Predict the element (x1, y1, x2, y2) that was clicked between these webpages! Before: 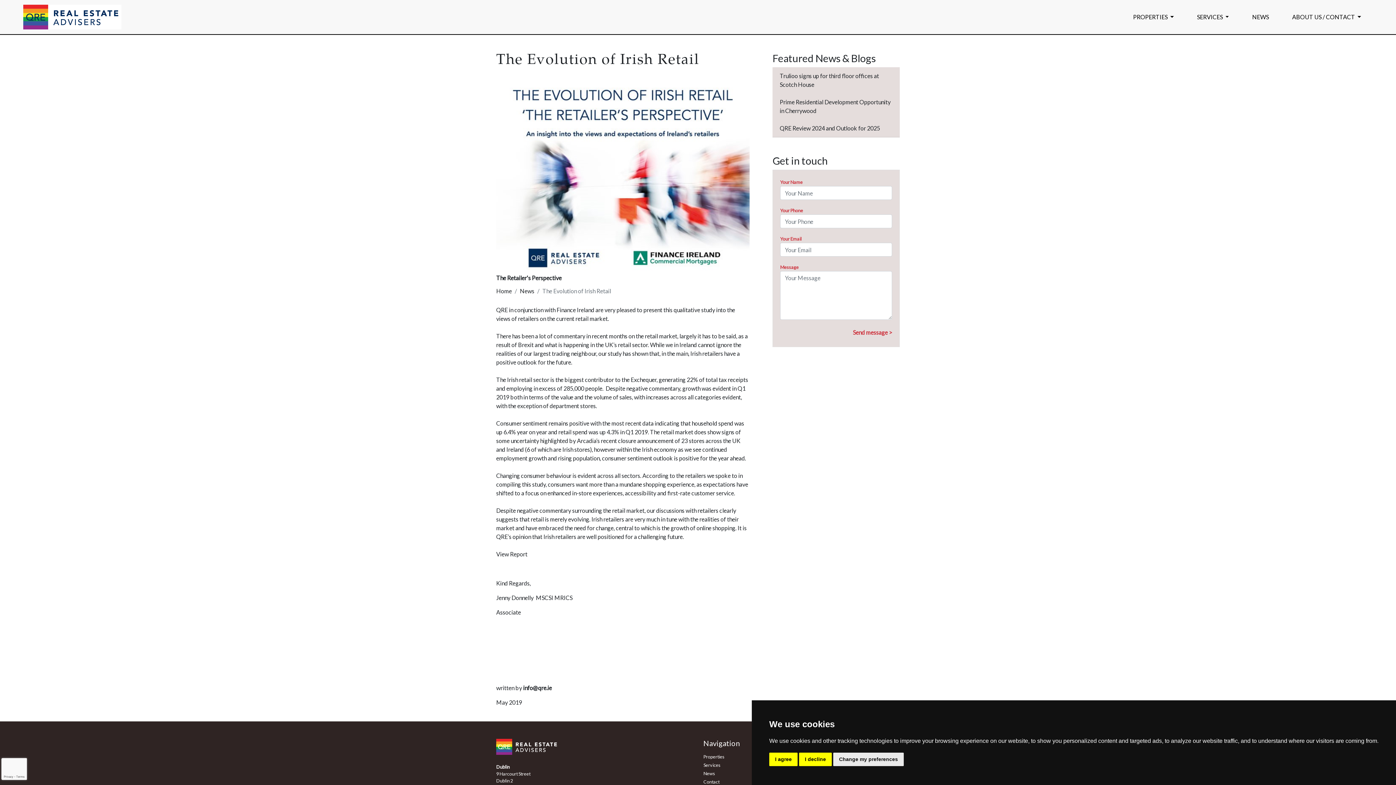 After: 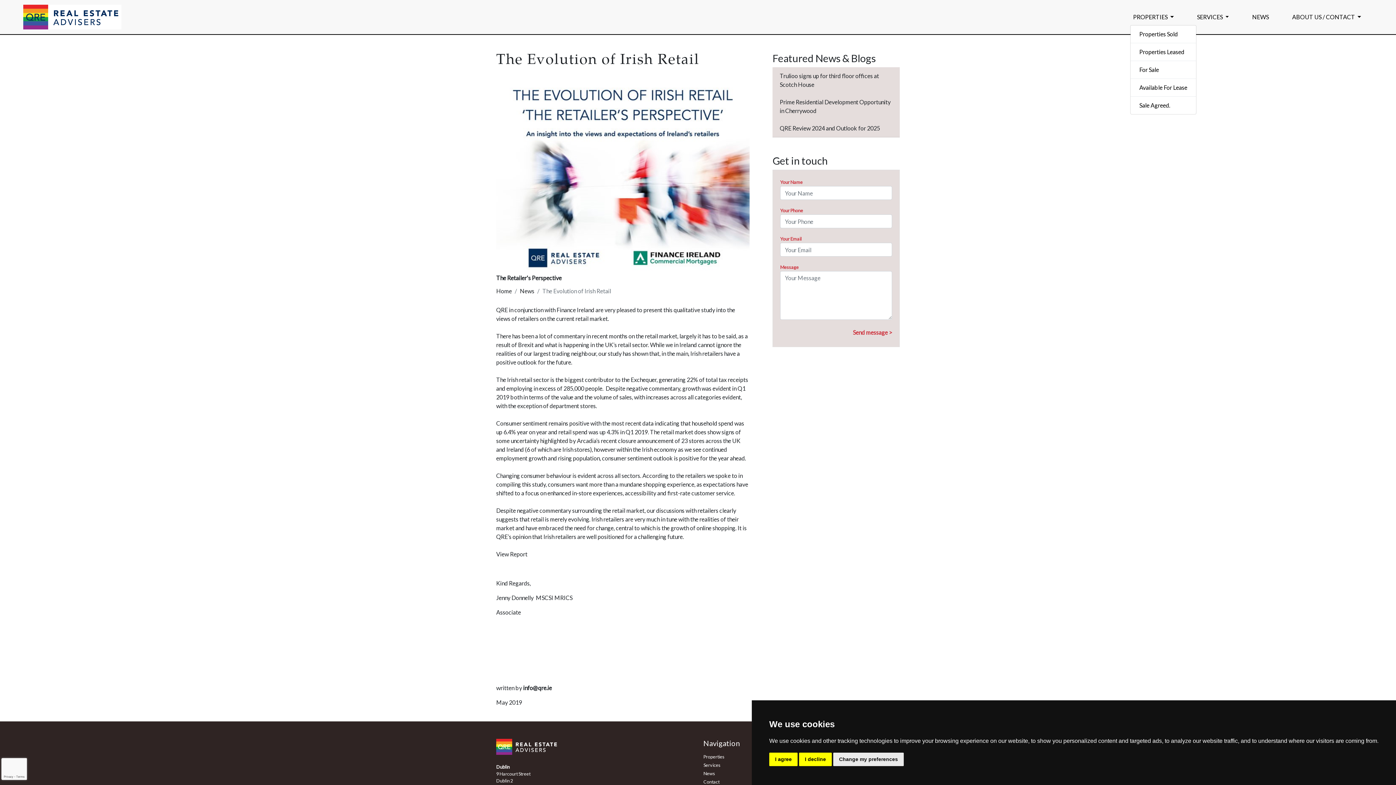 Action: bbox: (1130, 9, 1176, 24) label: PROPERTIES 